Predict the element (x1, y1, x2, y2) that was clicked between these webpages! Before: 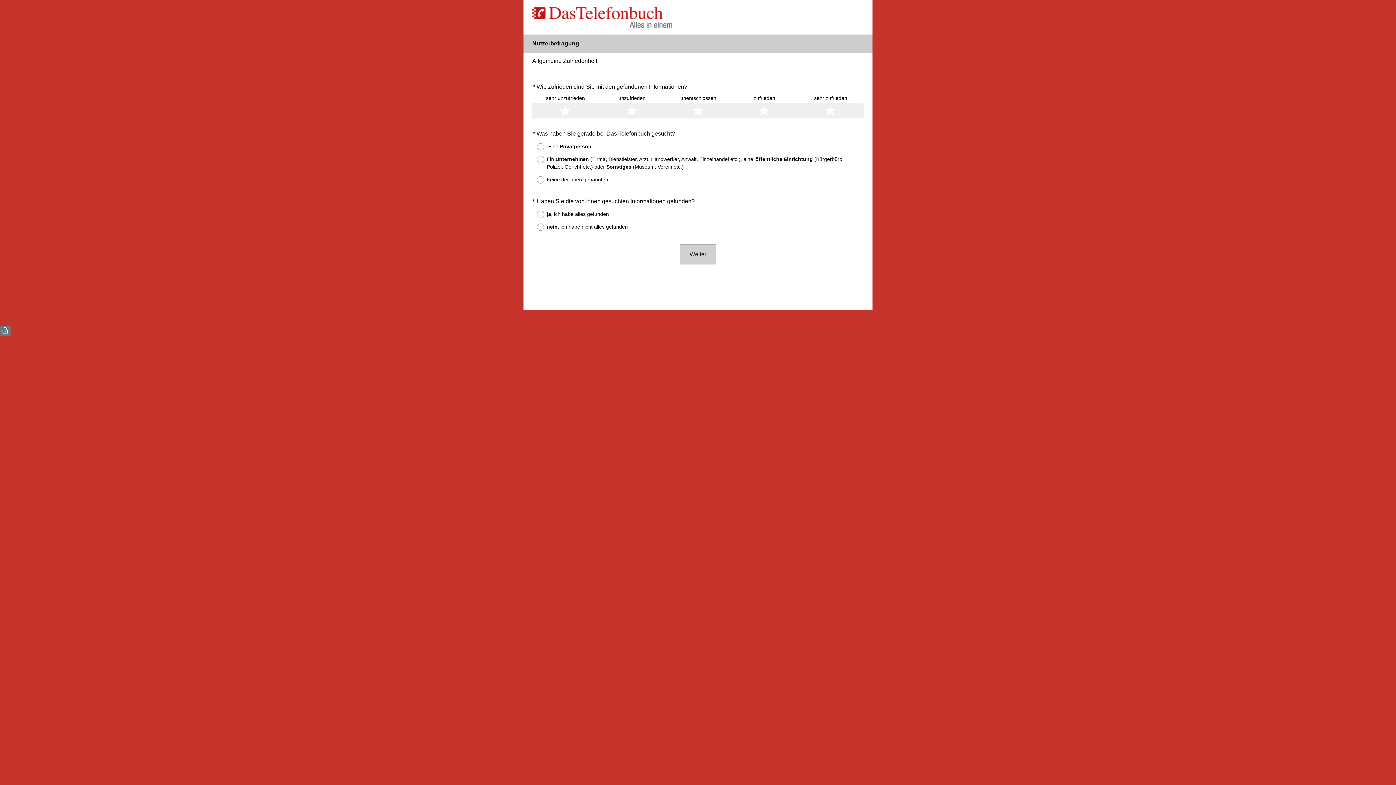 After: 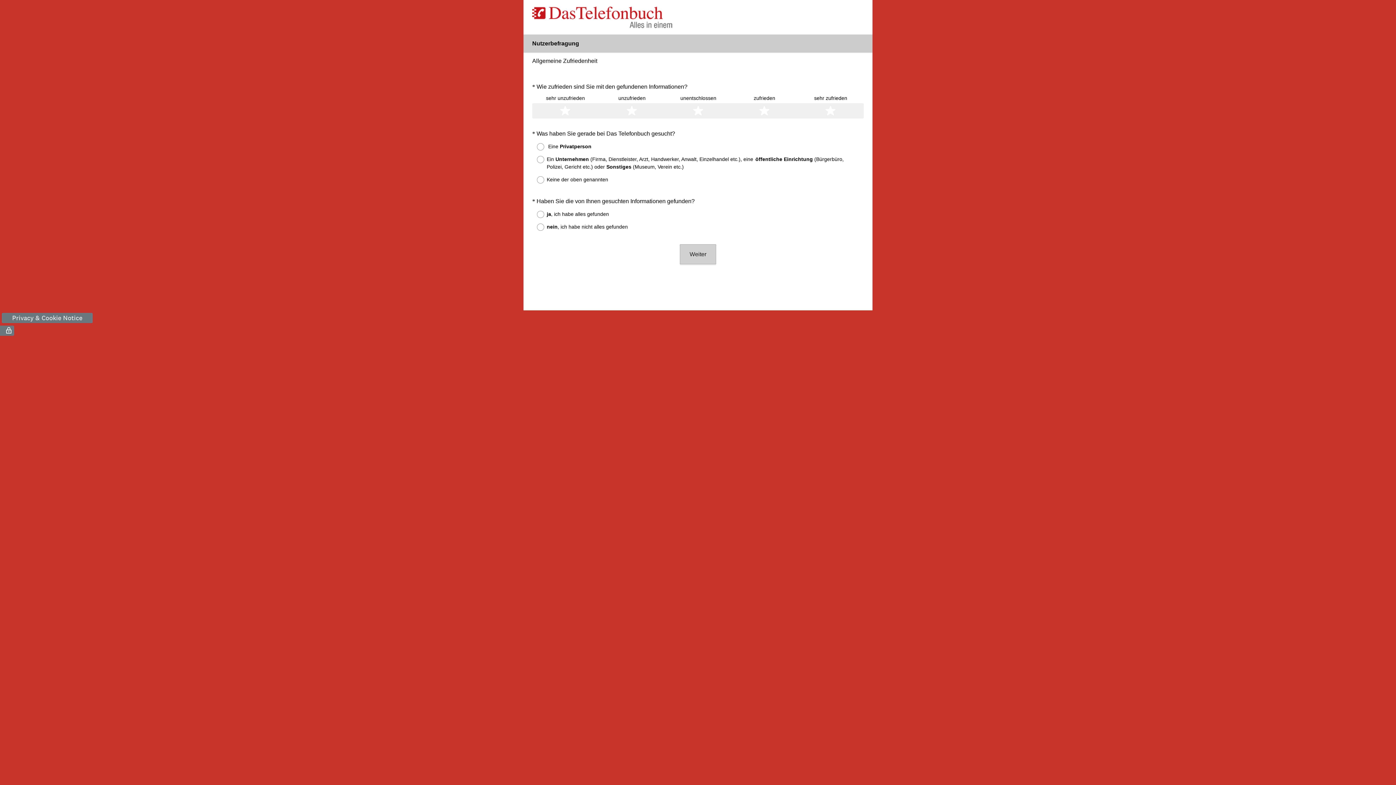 Action: label: ( bbox: (0, 325, 10, 336)